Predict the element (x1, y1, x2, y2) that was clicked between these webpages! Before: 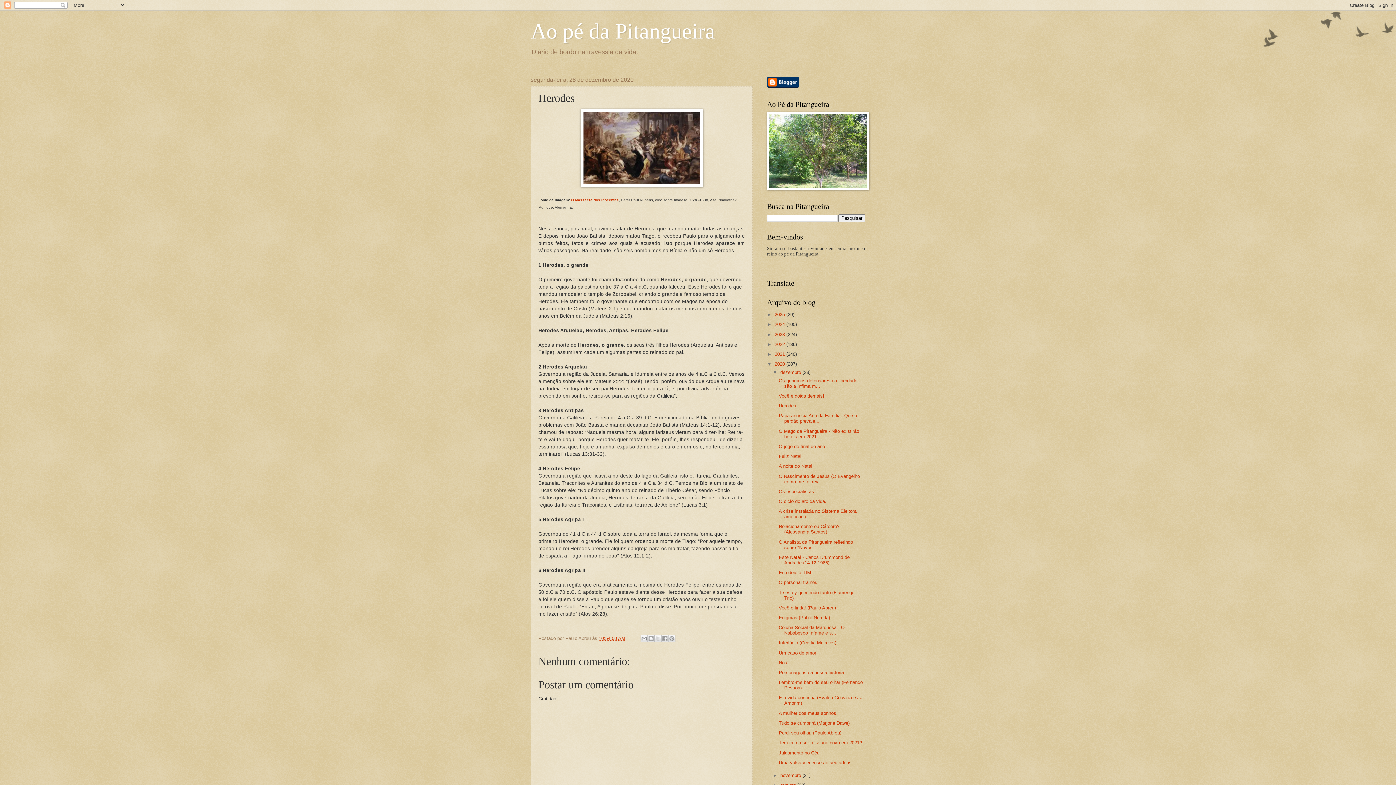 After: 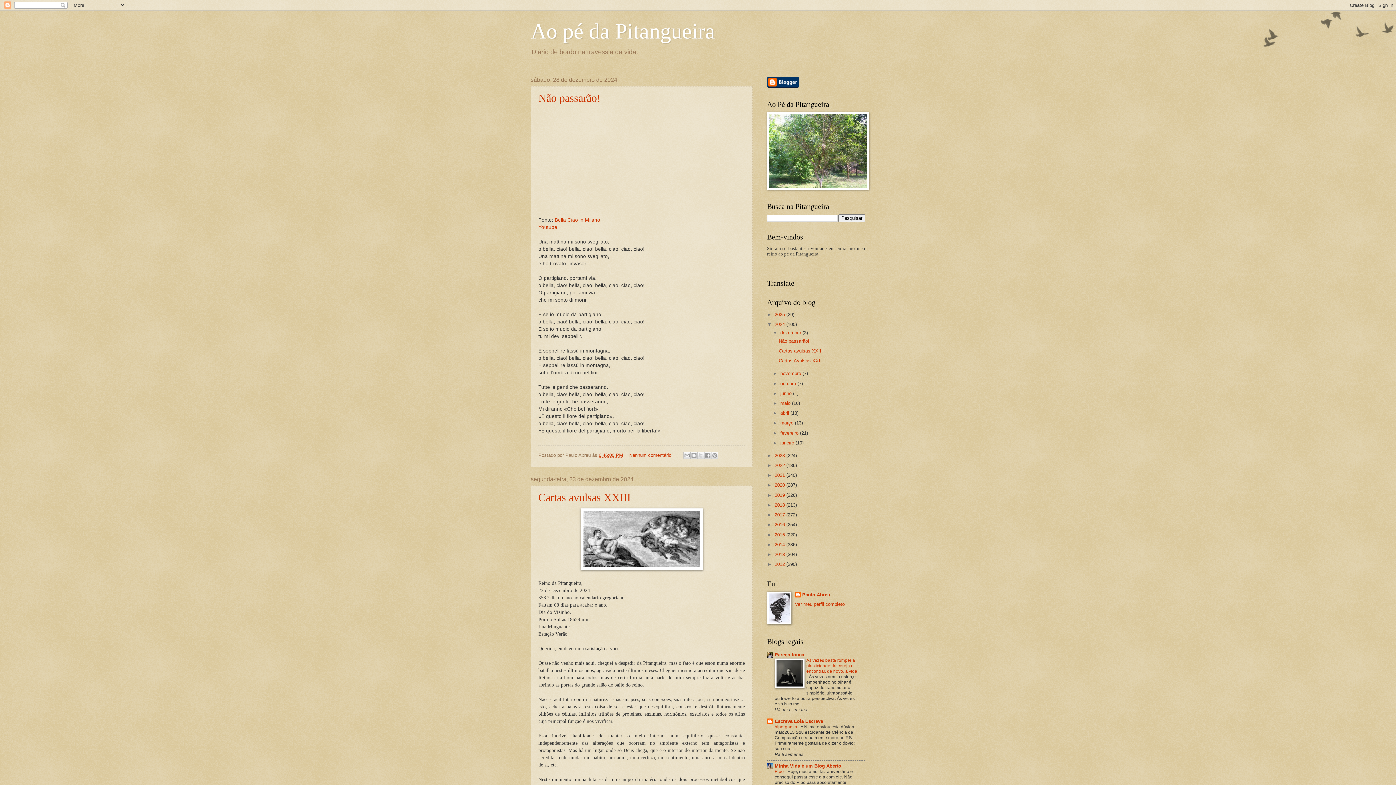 Action: label: 2024  bbox: (774, 321, 786, 327)